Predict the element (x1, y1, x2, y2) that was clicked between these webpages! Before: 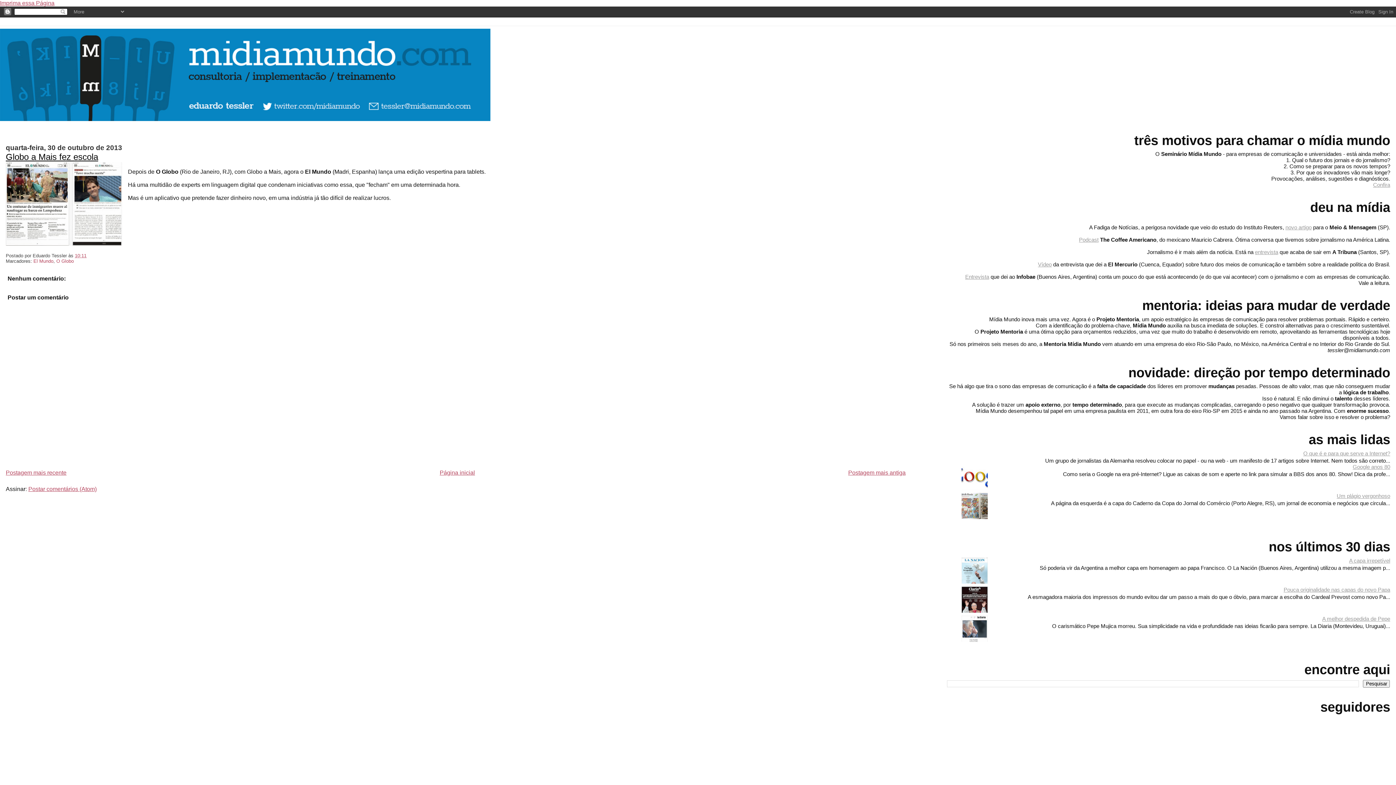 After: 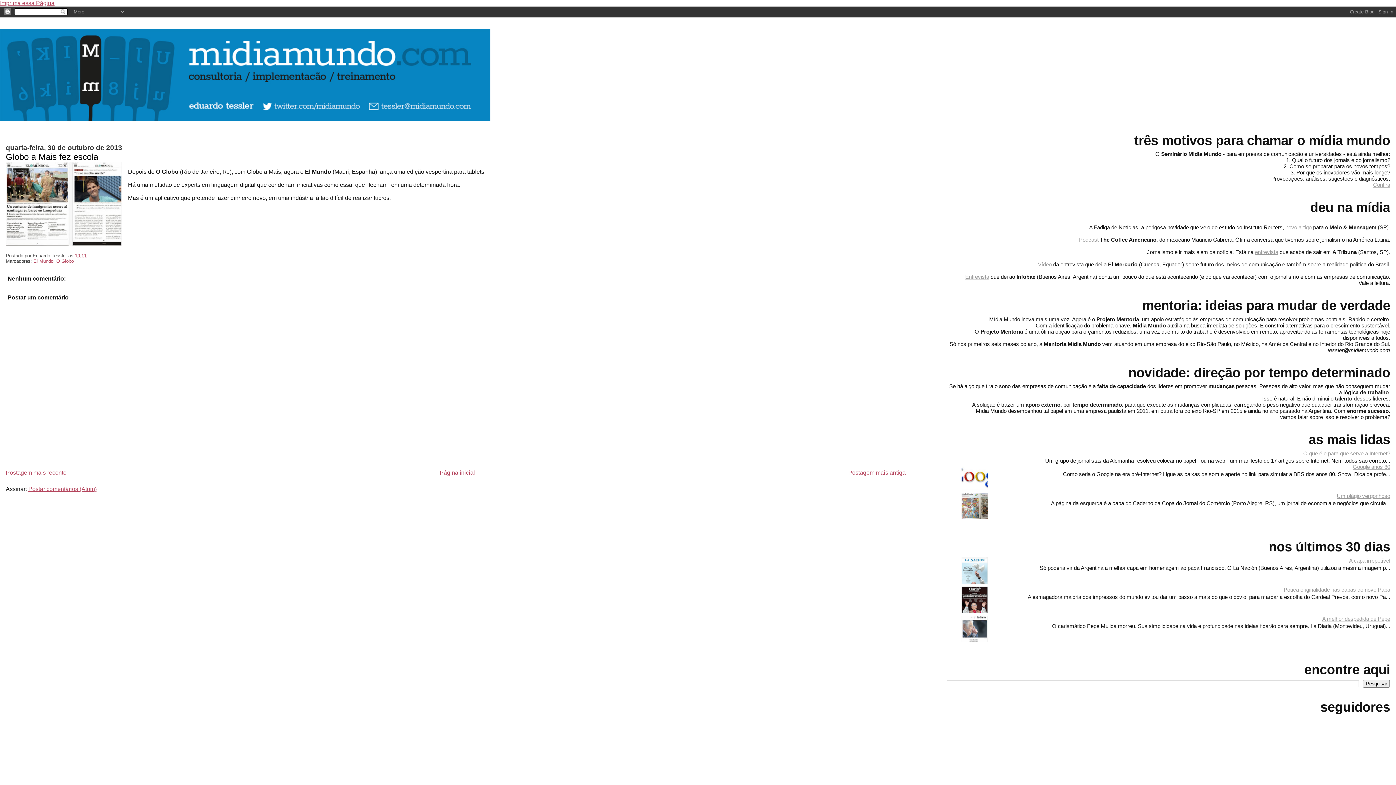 Action: bbox: (961, 485, 990, 491)